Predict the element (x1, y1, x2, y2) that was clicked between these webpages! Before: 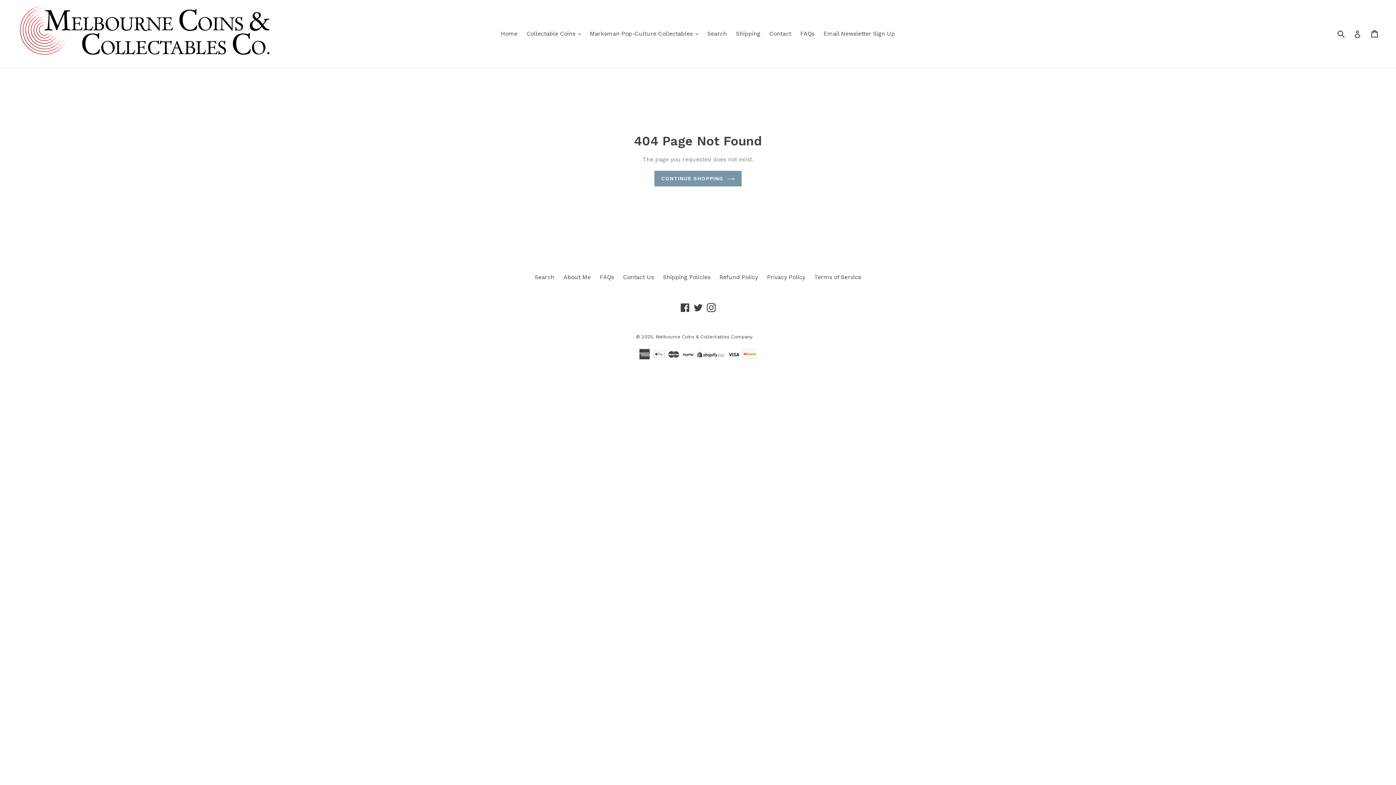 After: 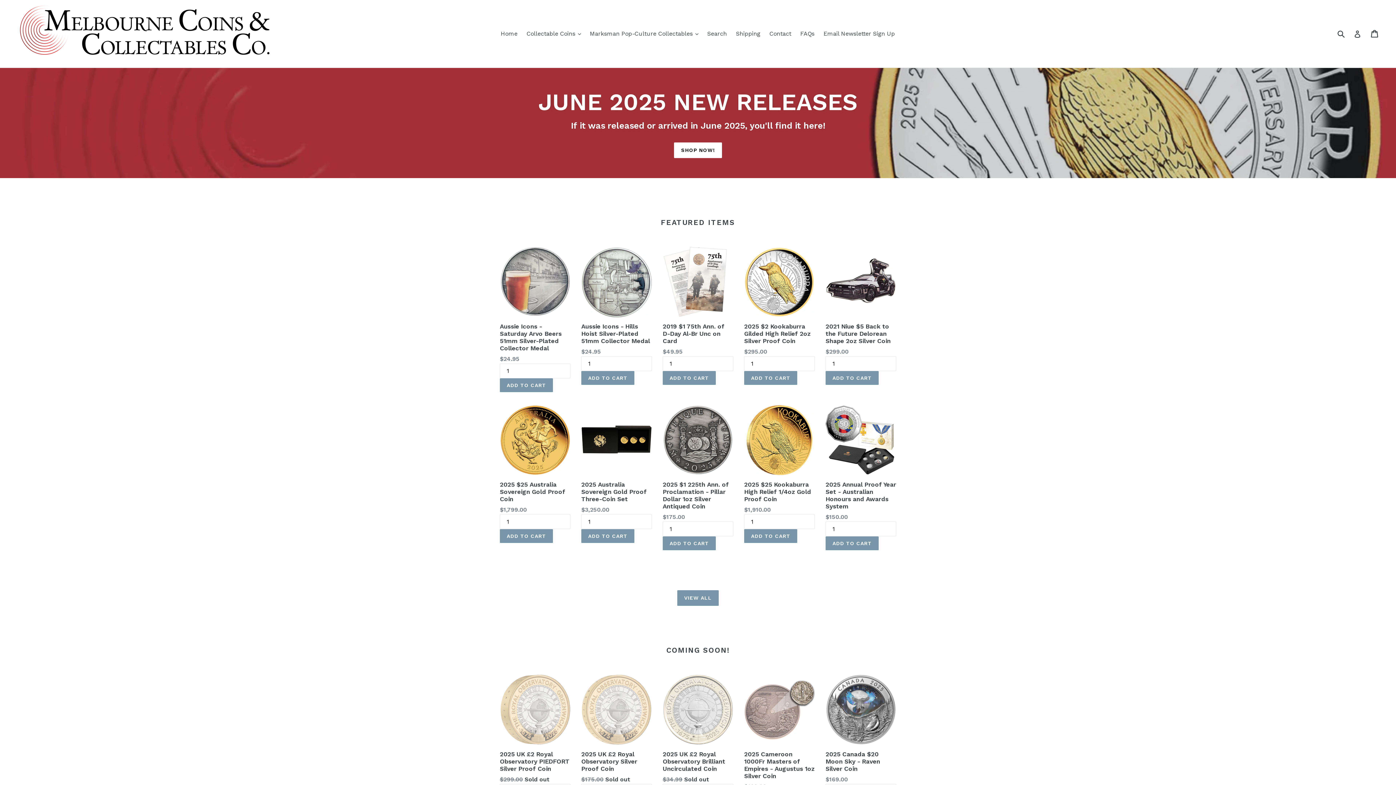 Action: bbox: (20, 5, 358, 62)